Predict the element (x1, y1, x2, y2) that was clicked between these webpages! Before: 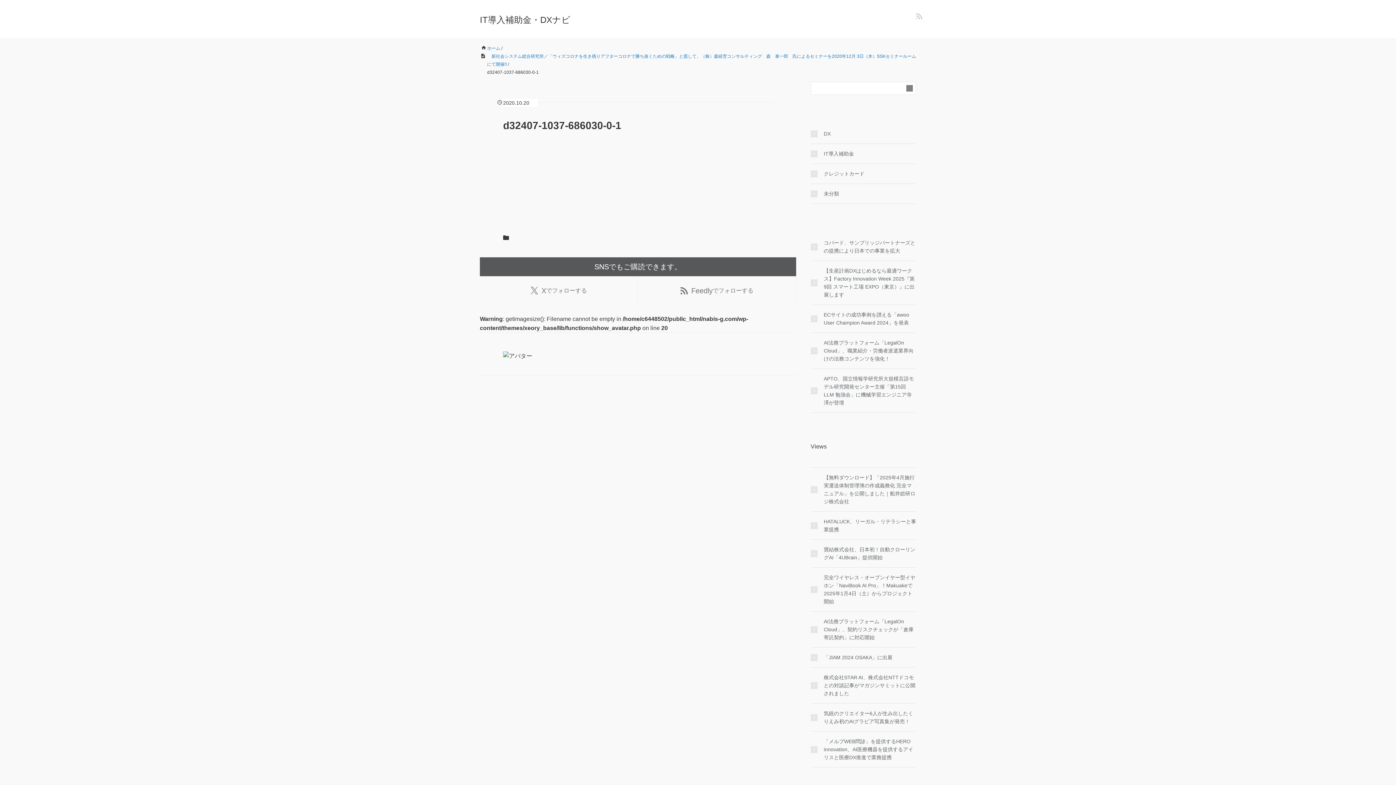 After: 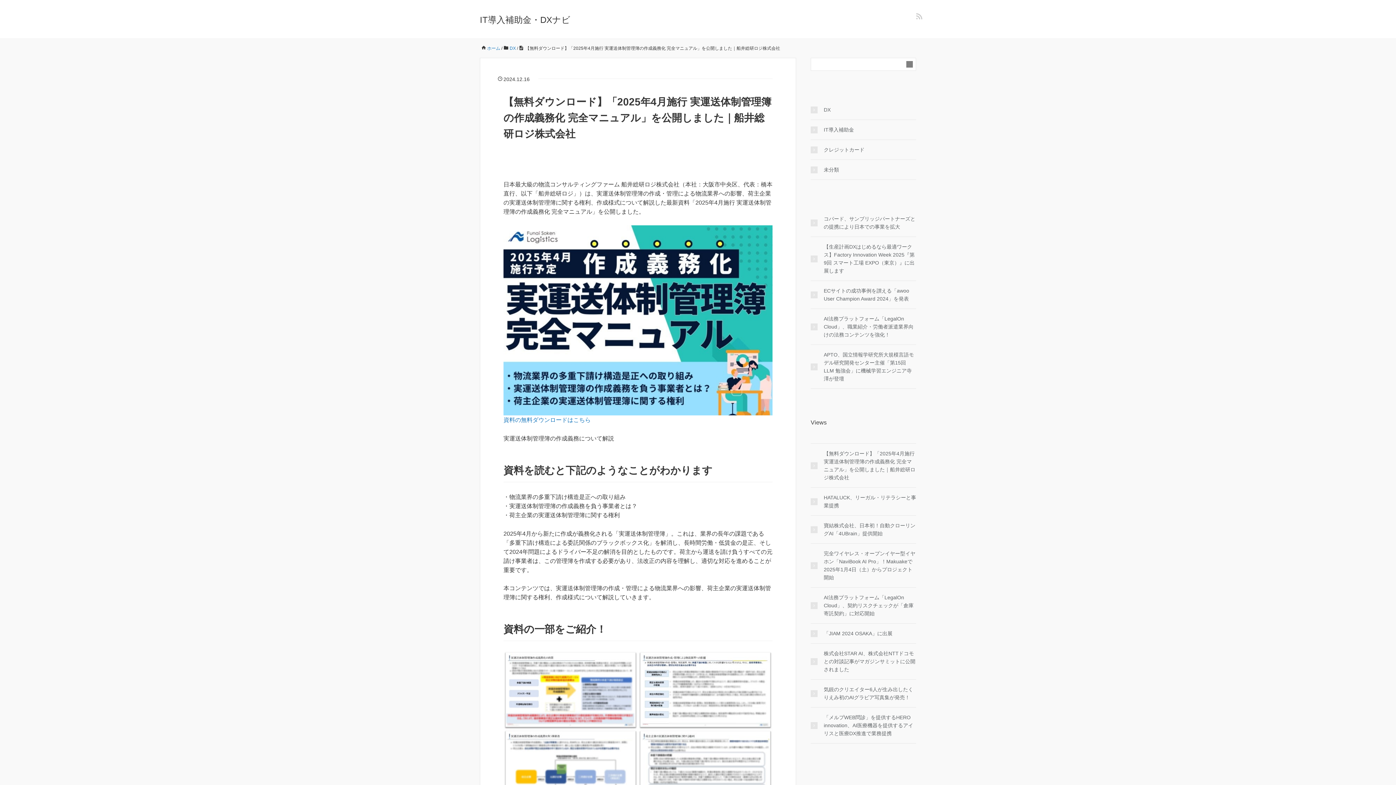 Action: label: 【無料ダウンロード】「2025年4月施行 実運送体制管理簿の作成義務化 完全マニュアル」を公開しました｜船井総研ロジ株式会社 bbox: (810, 473, 916, 505)